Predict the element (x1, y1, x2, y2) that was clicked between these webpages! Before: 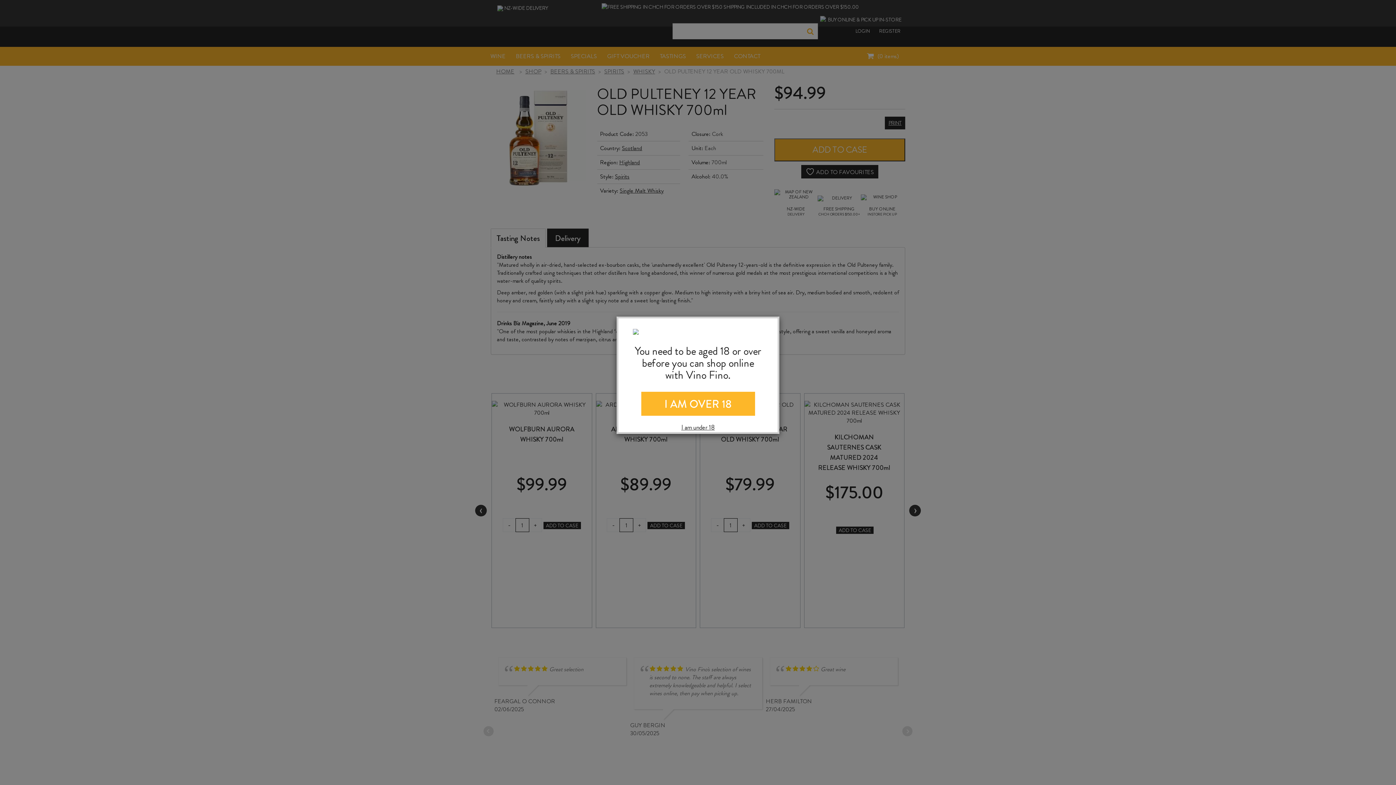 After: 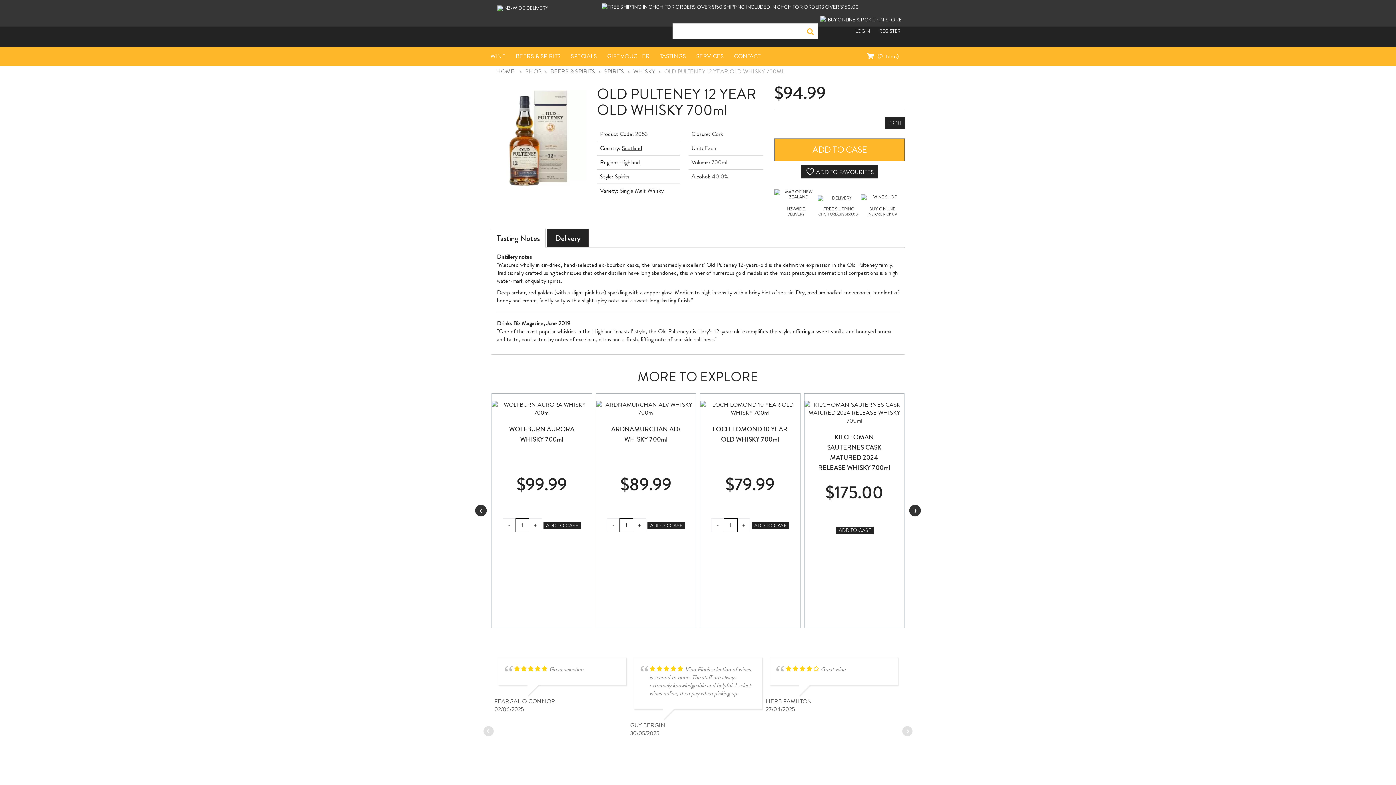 Action: bbox: (641, 392, 755, 416) label: Close